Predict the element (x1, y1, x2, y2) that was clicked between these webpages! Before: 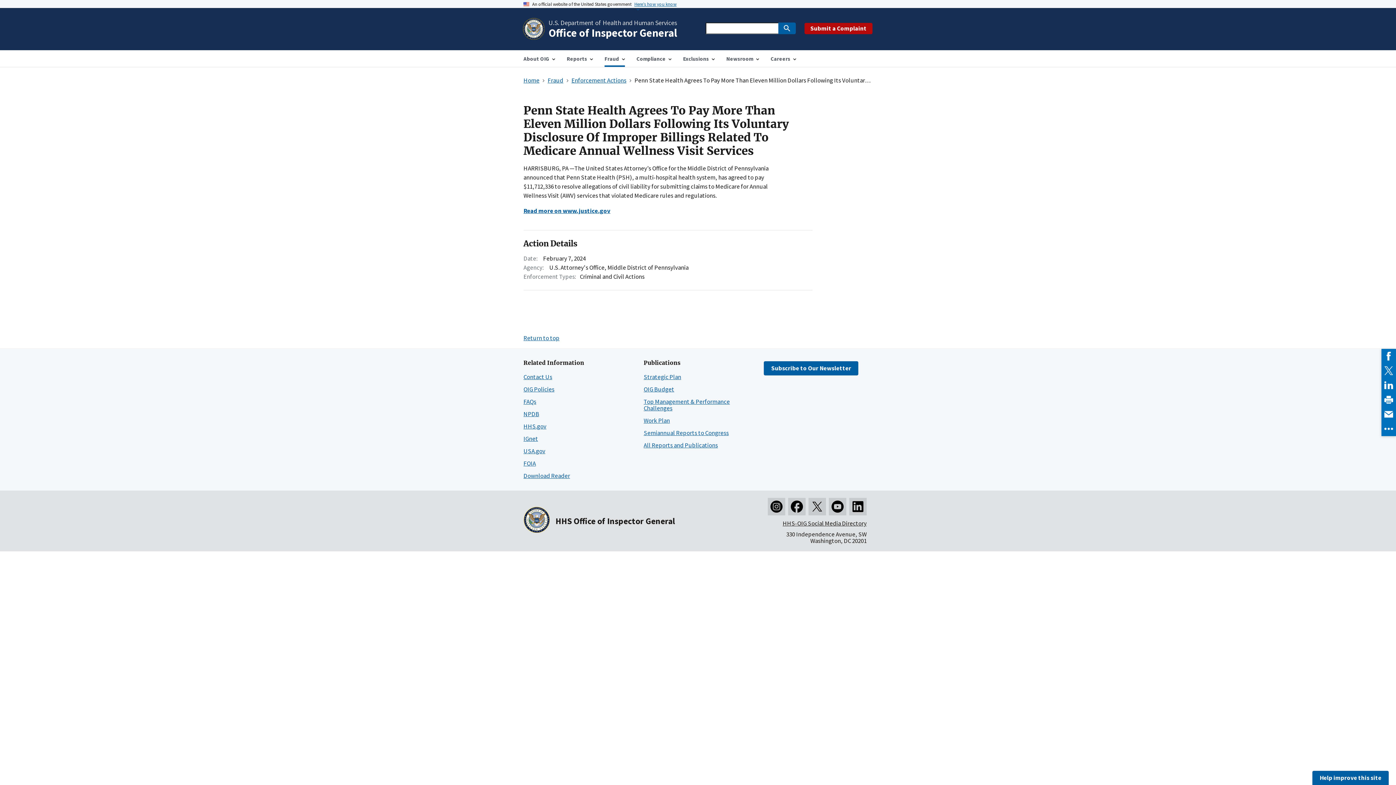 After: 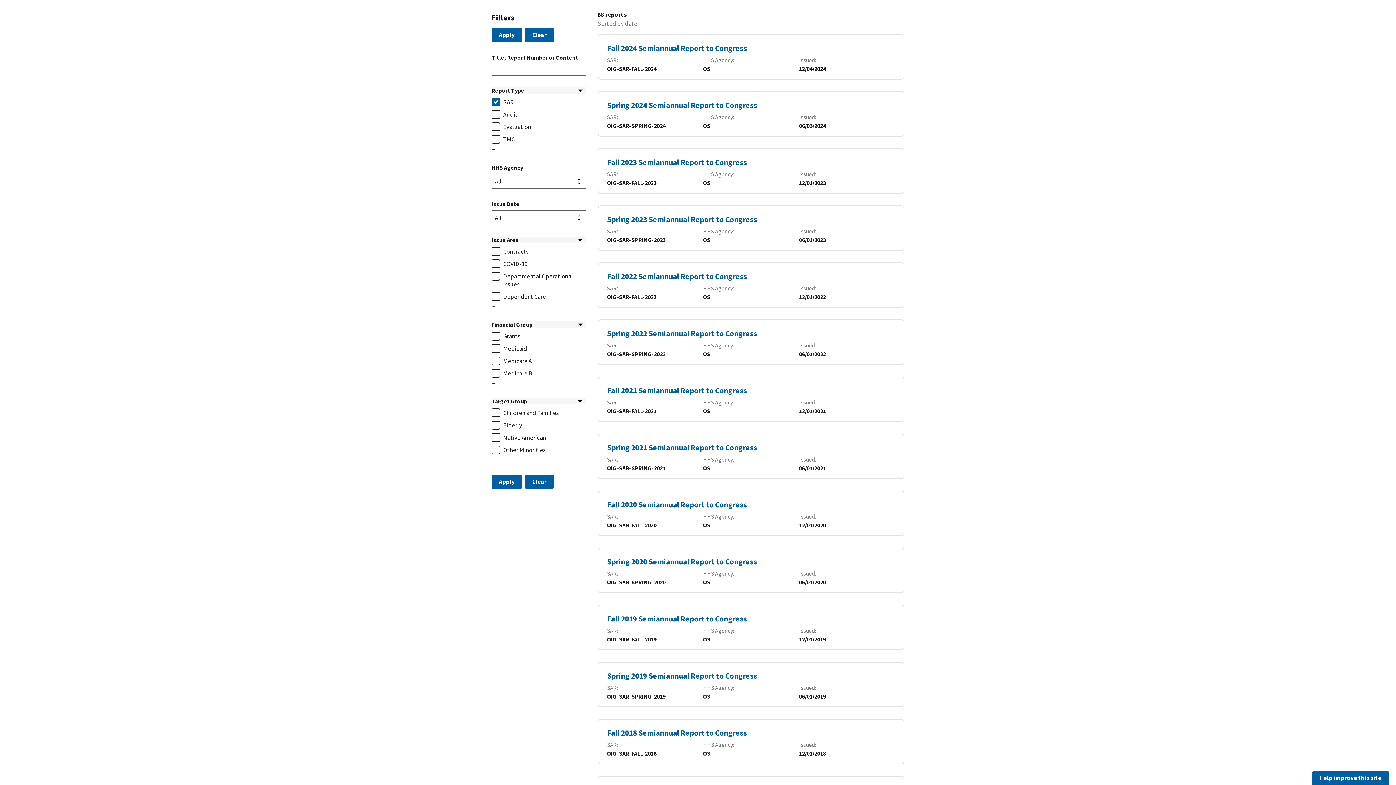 Action: label: Semiannual Reports to Congress bbox: (643, 429, 728, 437)